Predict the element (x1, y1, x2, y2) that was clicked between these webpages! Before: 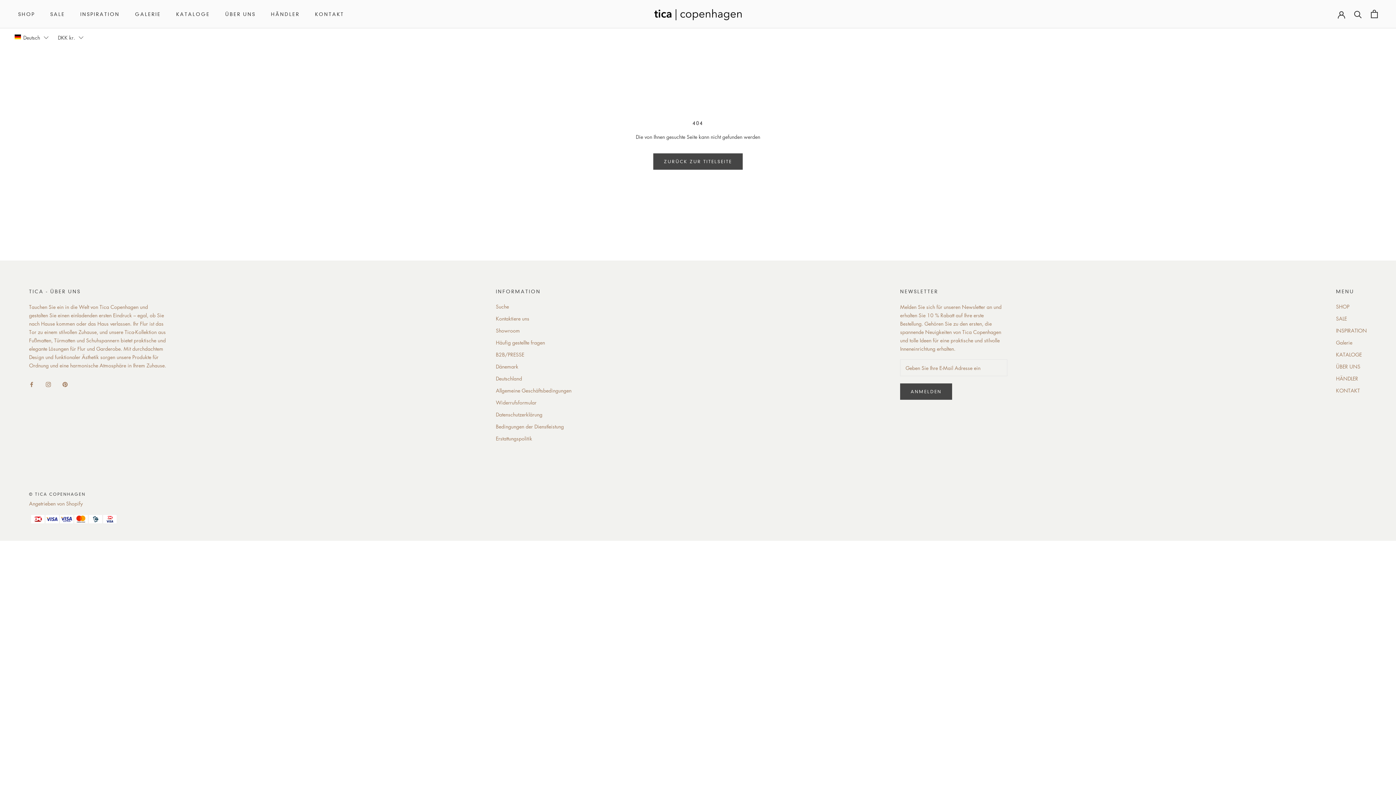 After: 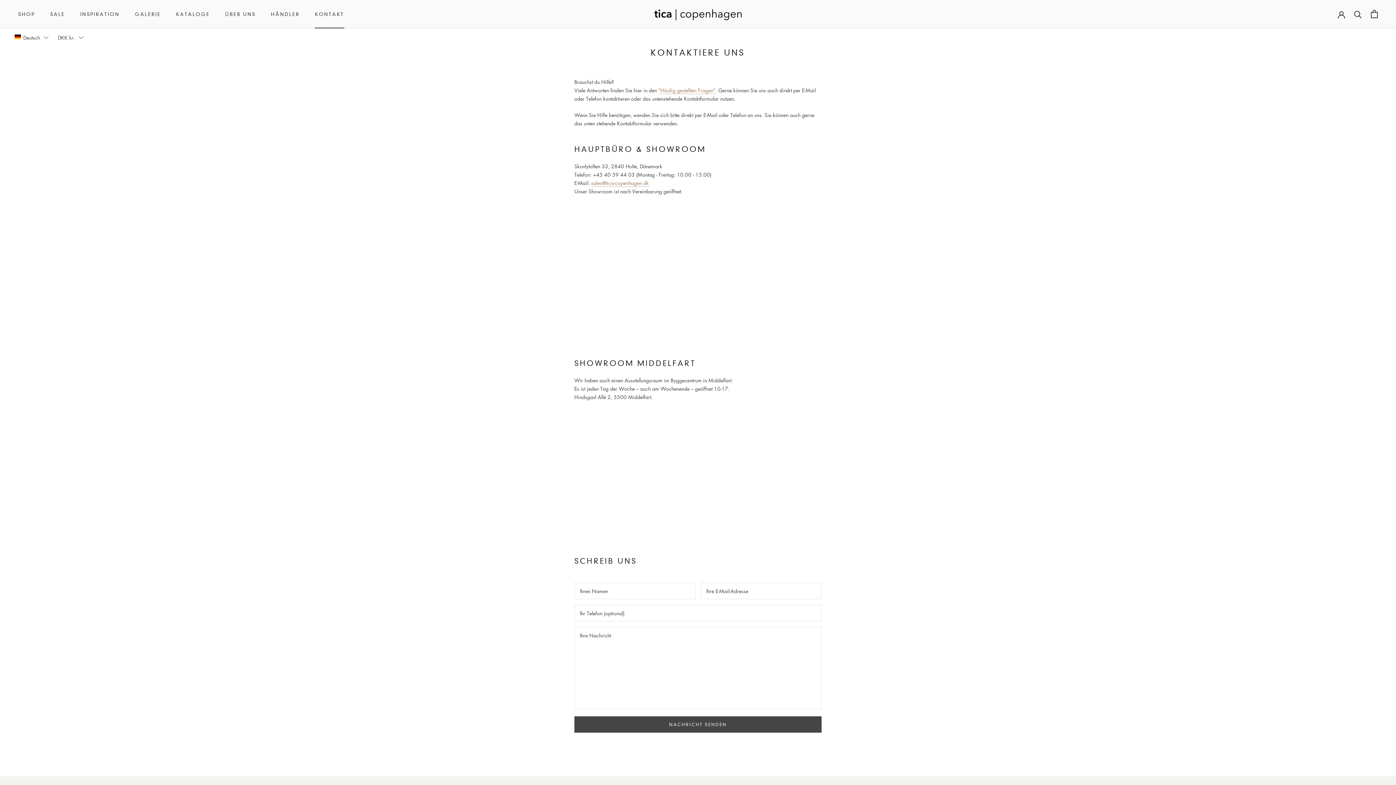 Action: bbox: (1336, 386, 1367, 394) label: KONTAKT